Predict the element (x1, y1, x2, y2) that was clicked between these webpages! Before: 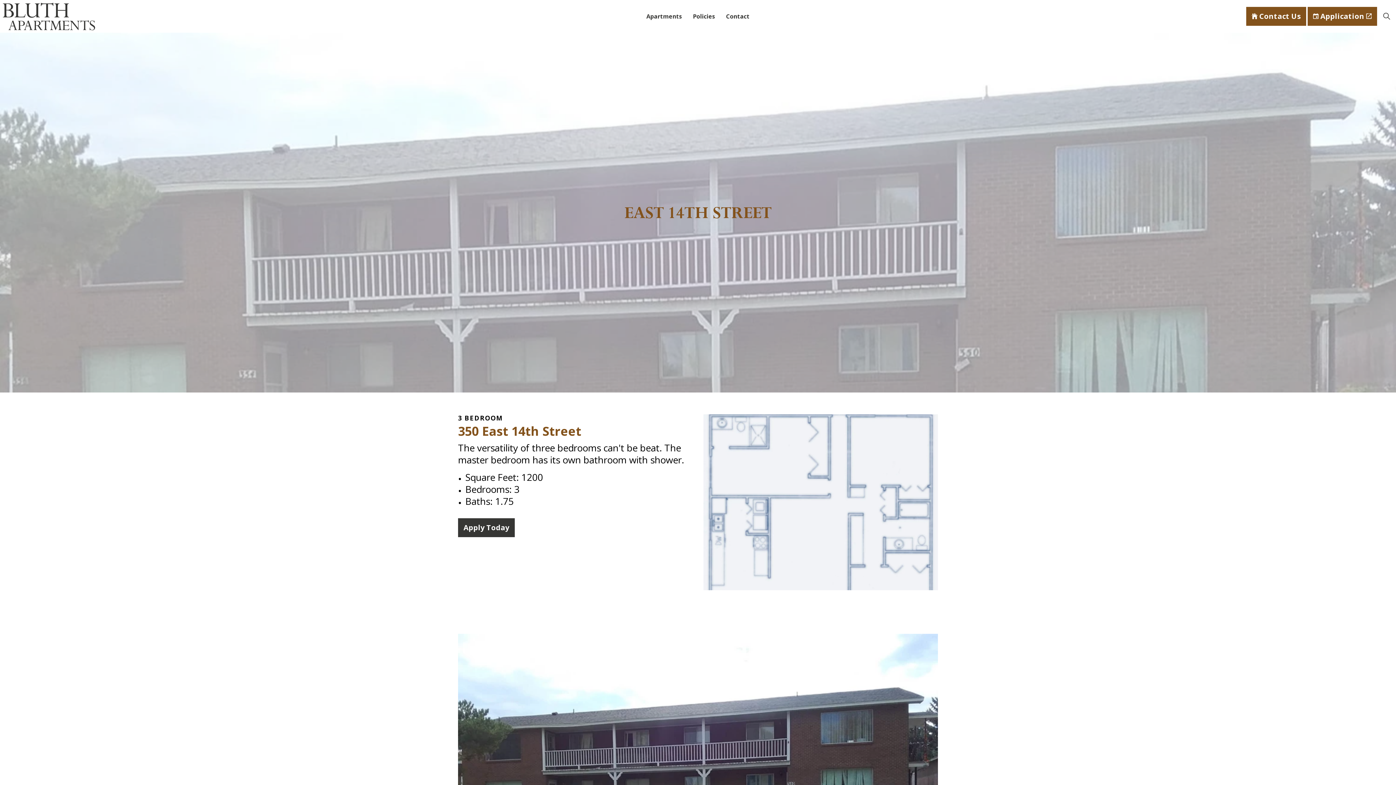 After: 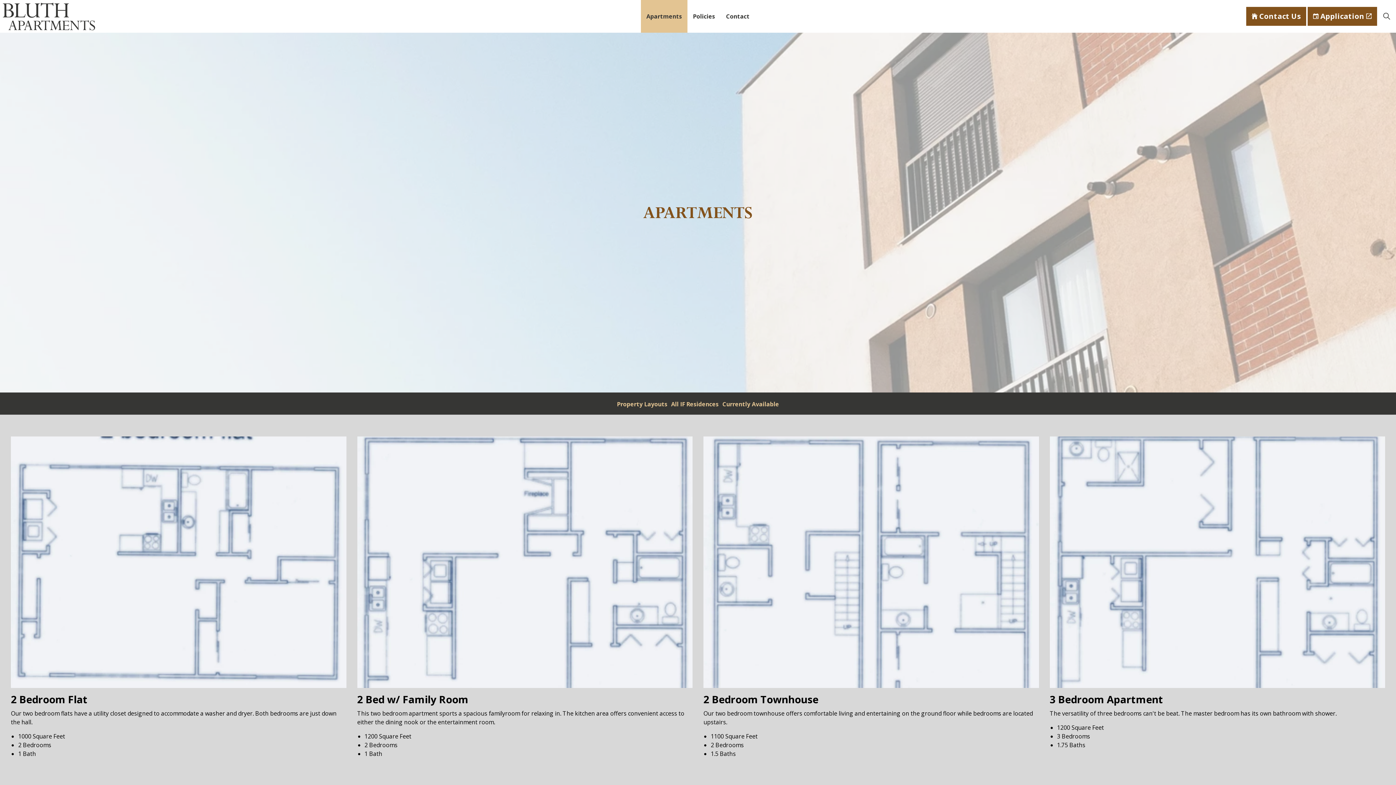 Action: bbox: (641, 0, 687, 32) label: Apartments